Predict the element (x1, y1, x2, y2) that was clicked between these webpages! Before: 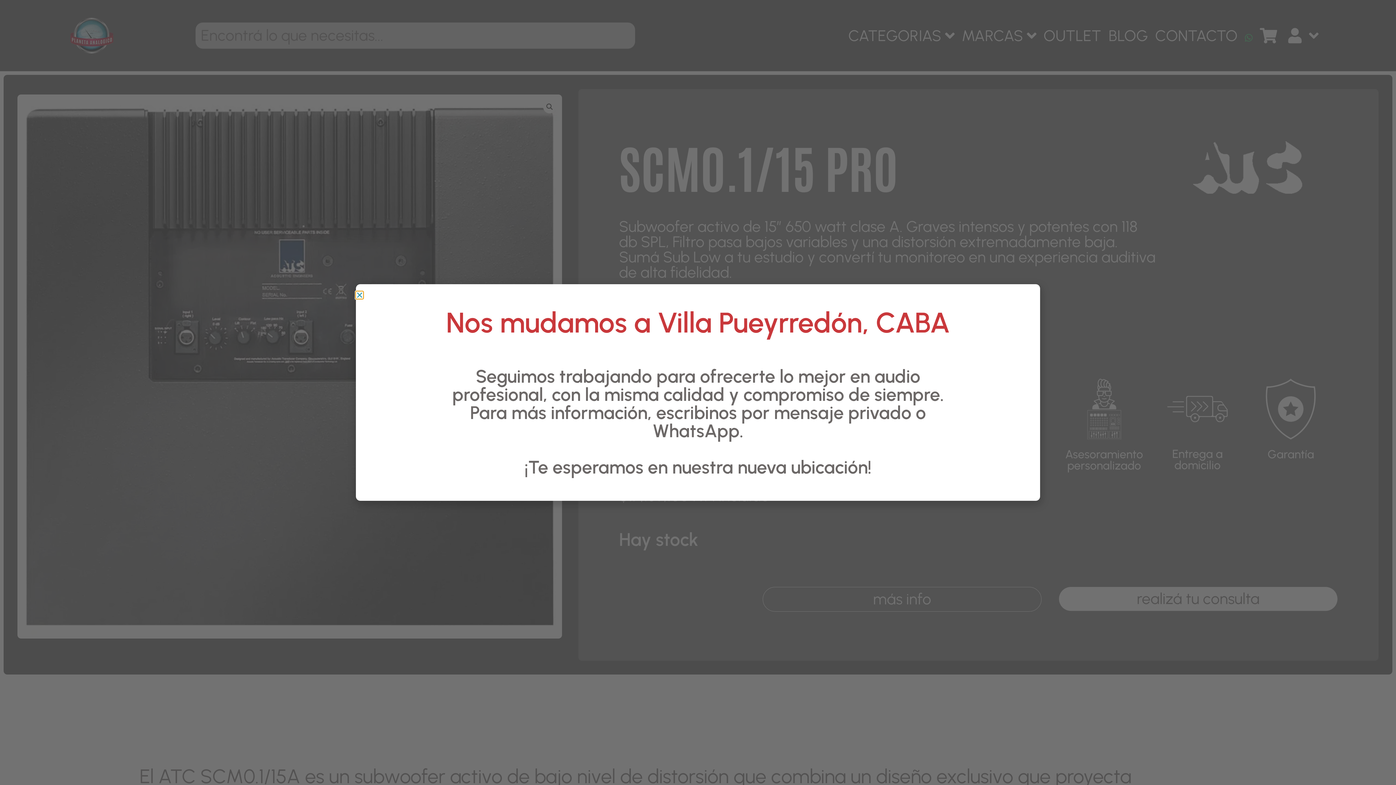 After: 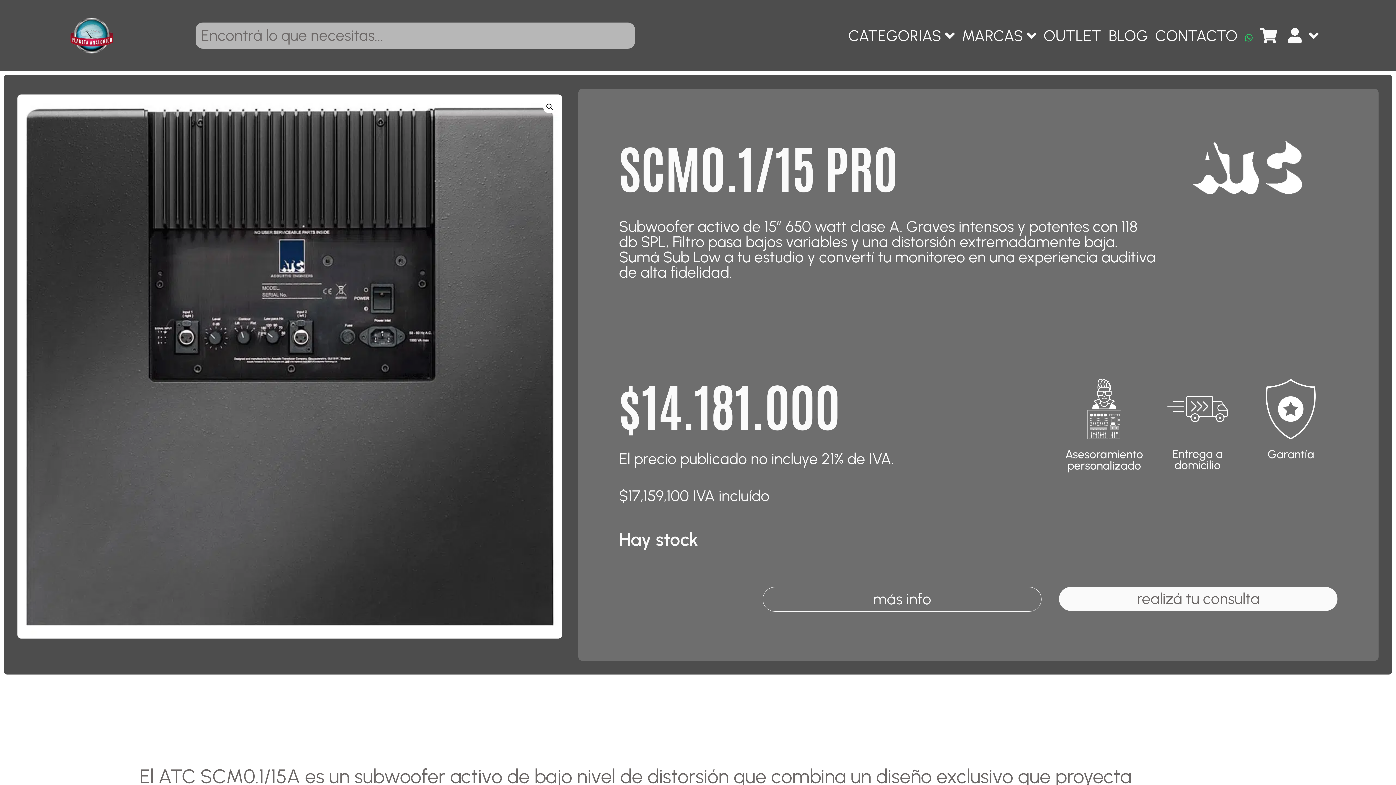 Action: bbox: (356, 291, 363, 298) label: Close